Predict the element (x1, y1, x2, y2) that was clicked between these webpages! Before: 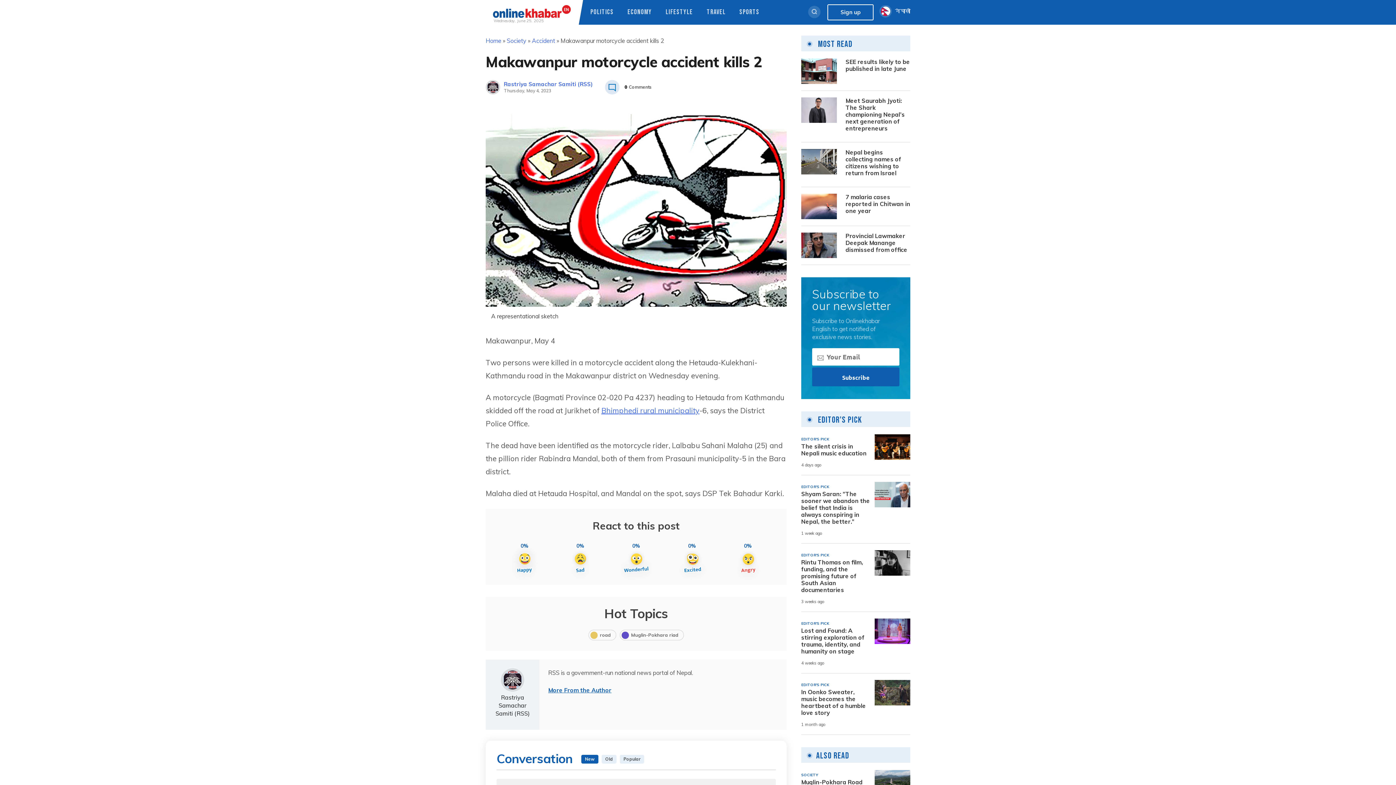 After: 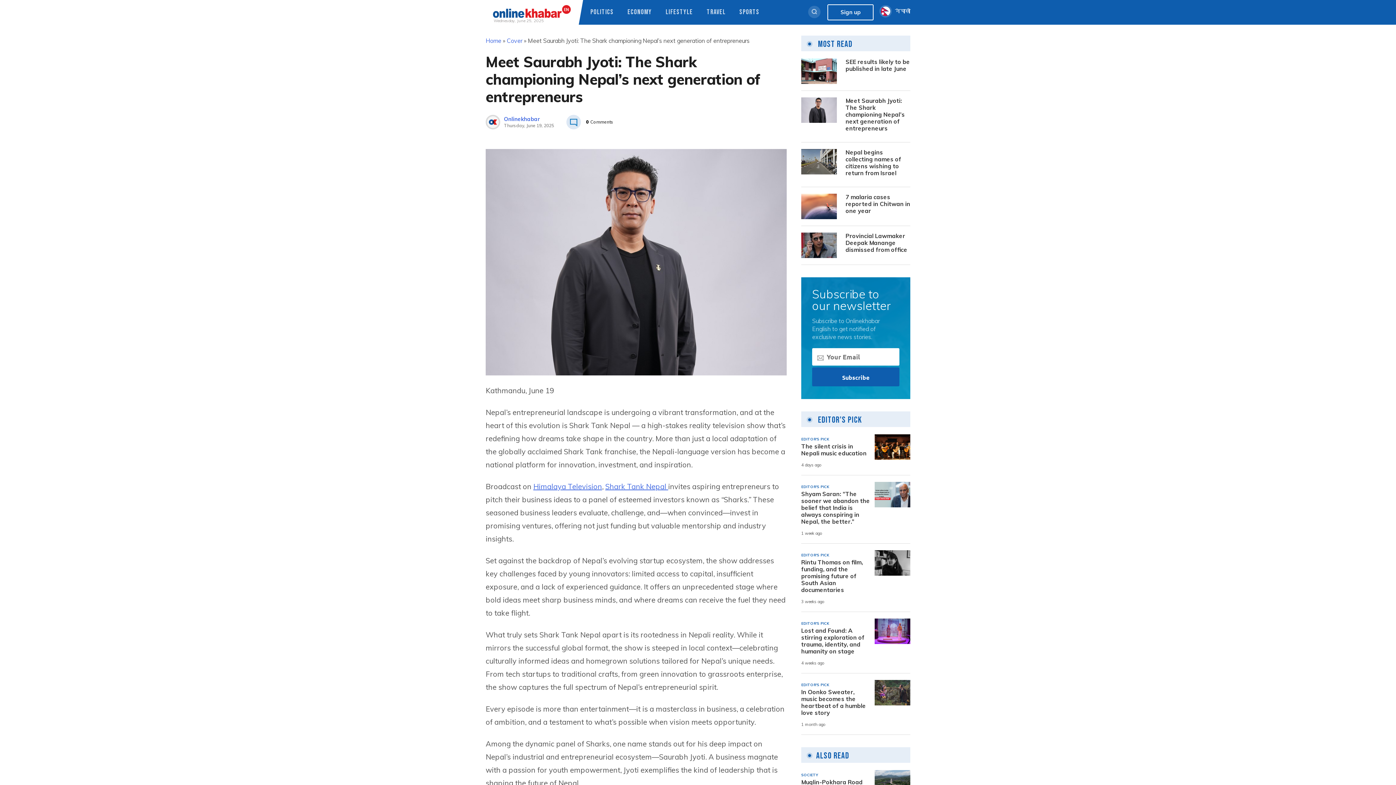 Action: bbox: (845, 97, 910, 132) label: Meet Saurabh Jyoti: The Shark championing Nepal’s next generation of entrepreneurs